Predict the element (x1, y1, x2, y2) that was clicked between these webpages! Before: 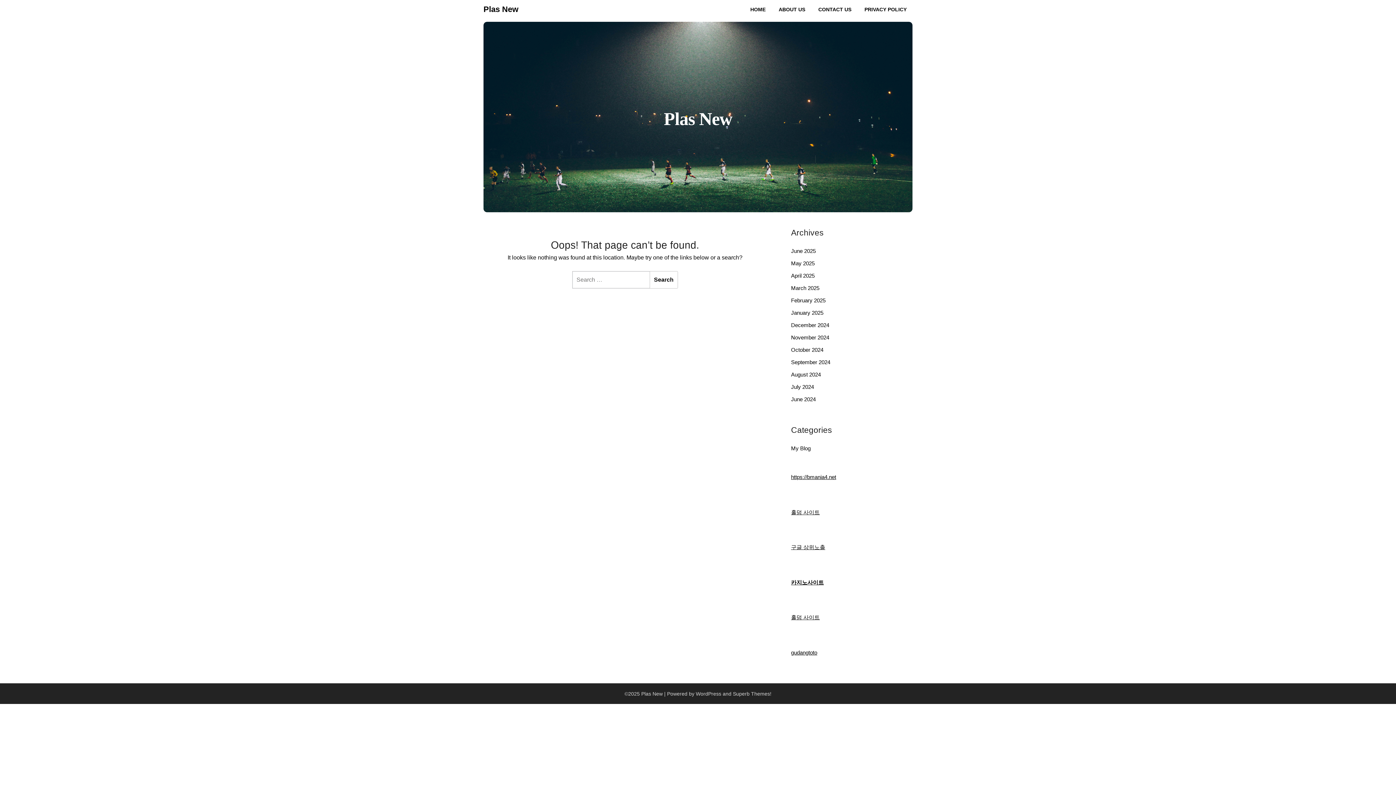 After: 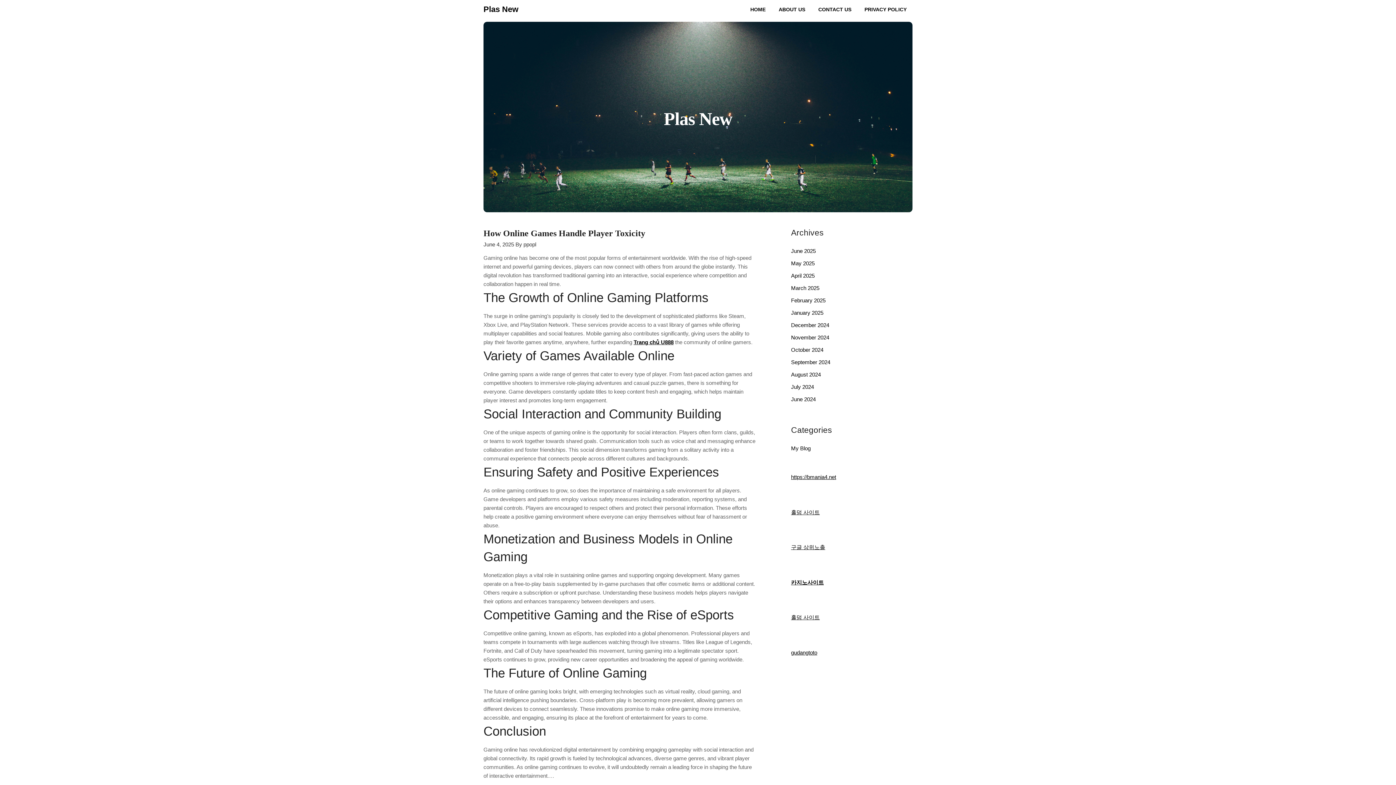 Action: bbox: (791, 260, 814, 266) label: May 2025